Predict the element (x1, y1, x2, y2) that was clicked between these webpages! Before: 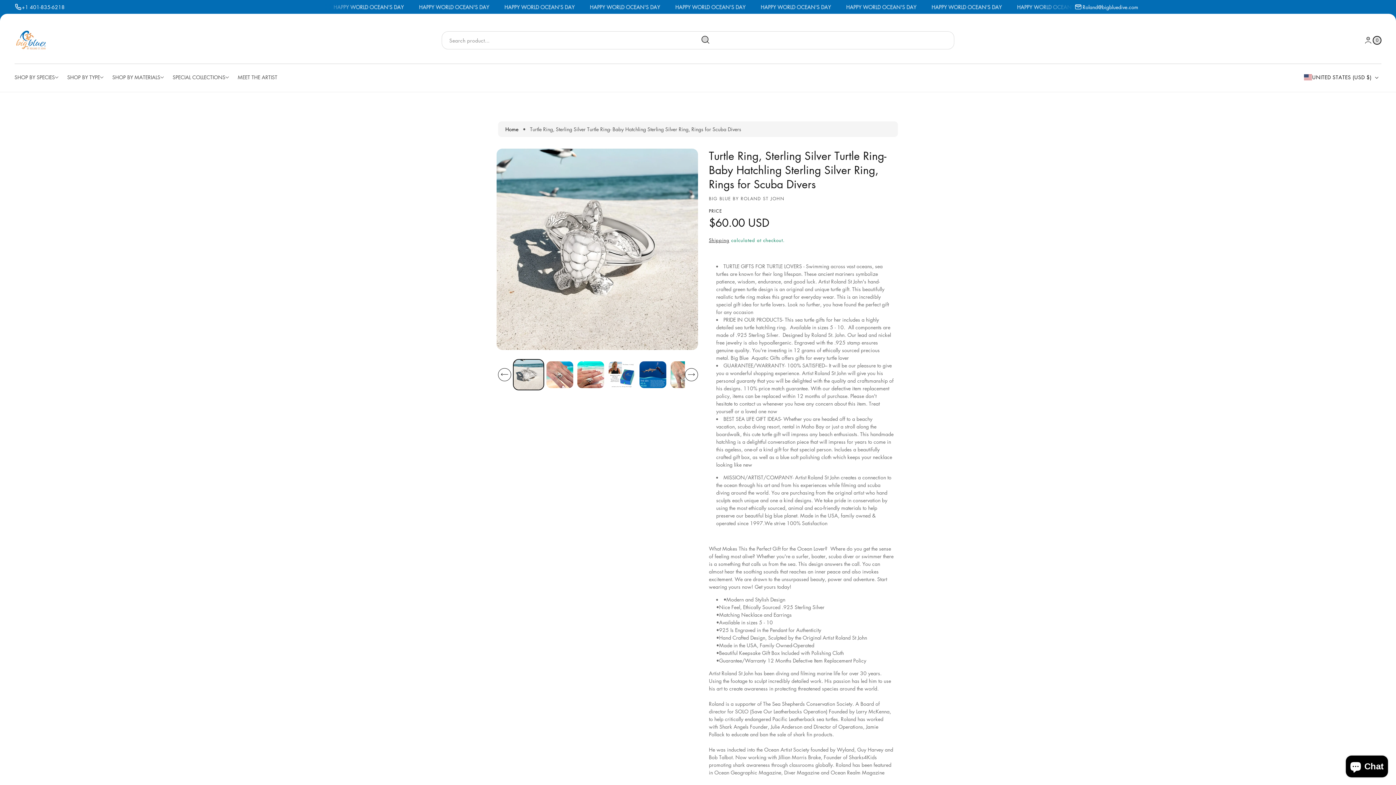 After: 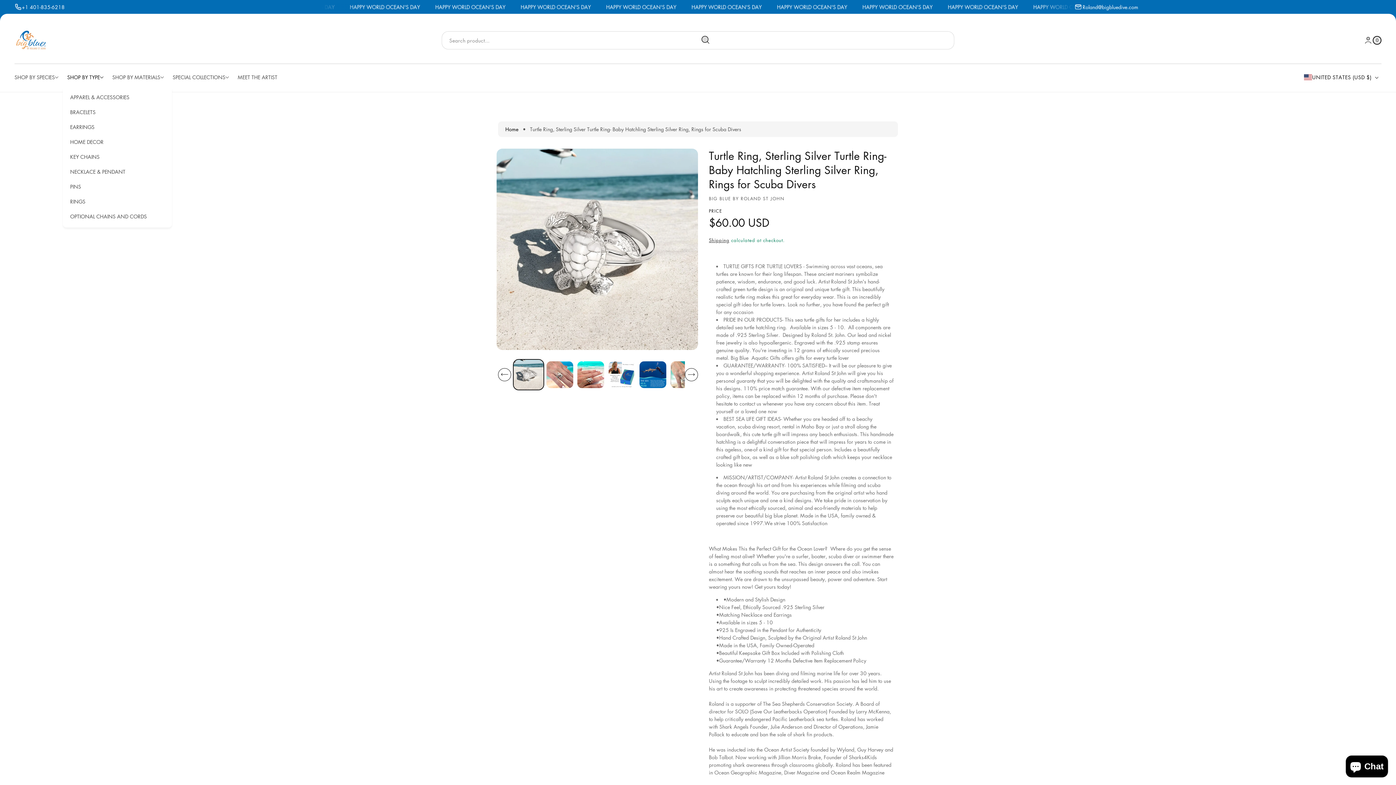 Action: bbox: (62, 68, 108, 86) label: SHOP BY TYPE